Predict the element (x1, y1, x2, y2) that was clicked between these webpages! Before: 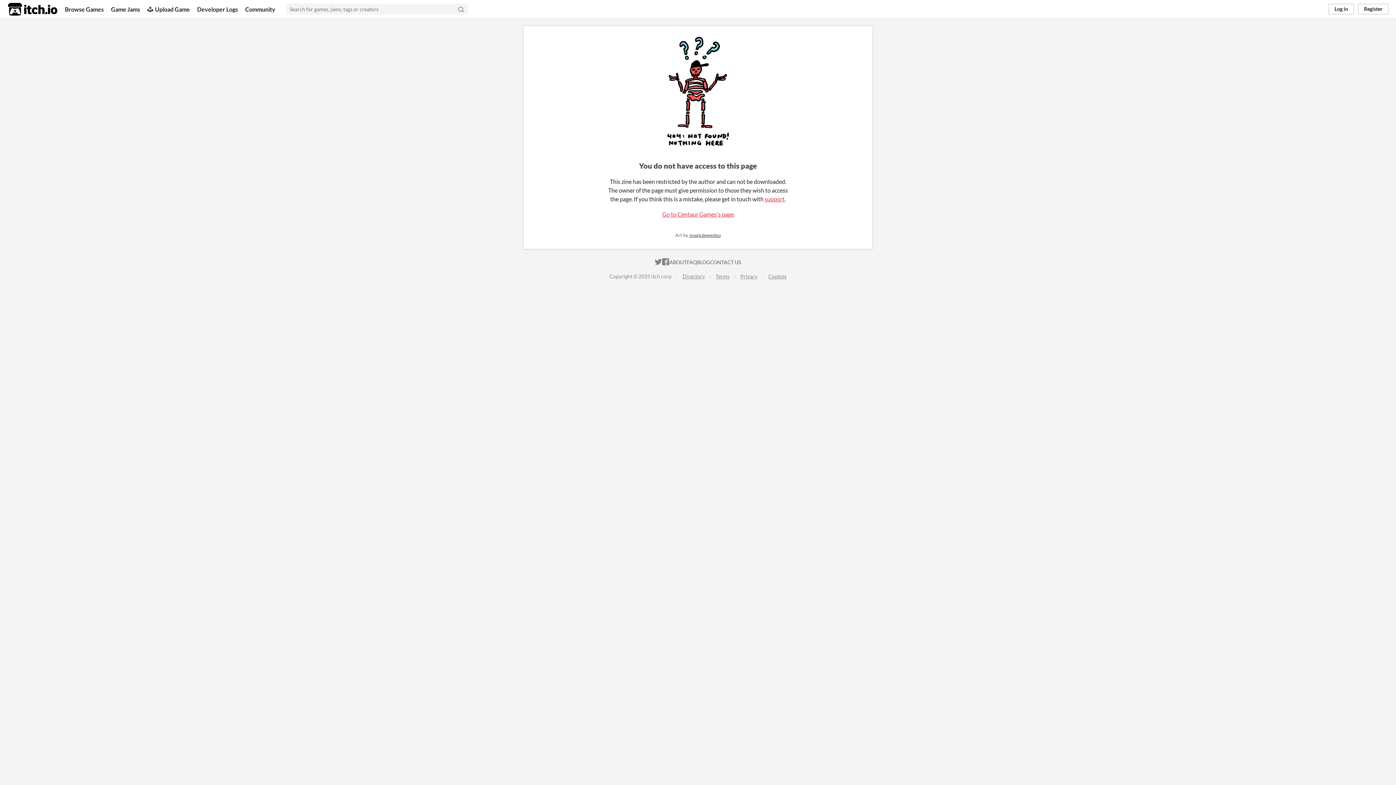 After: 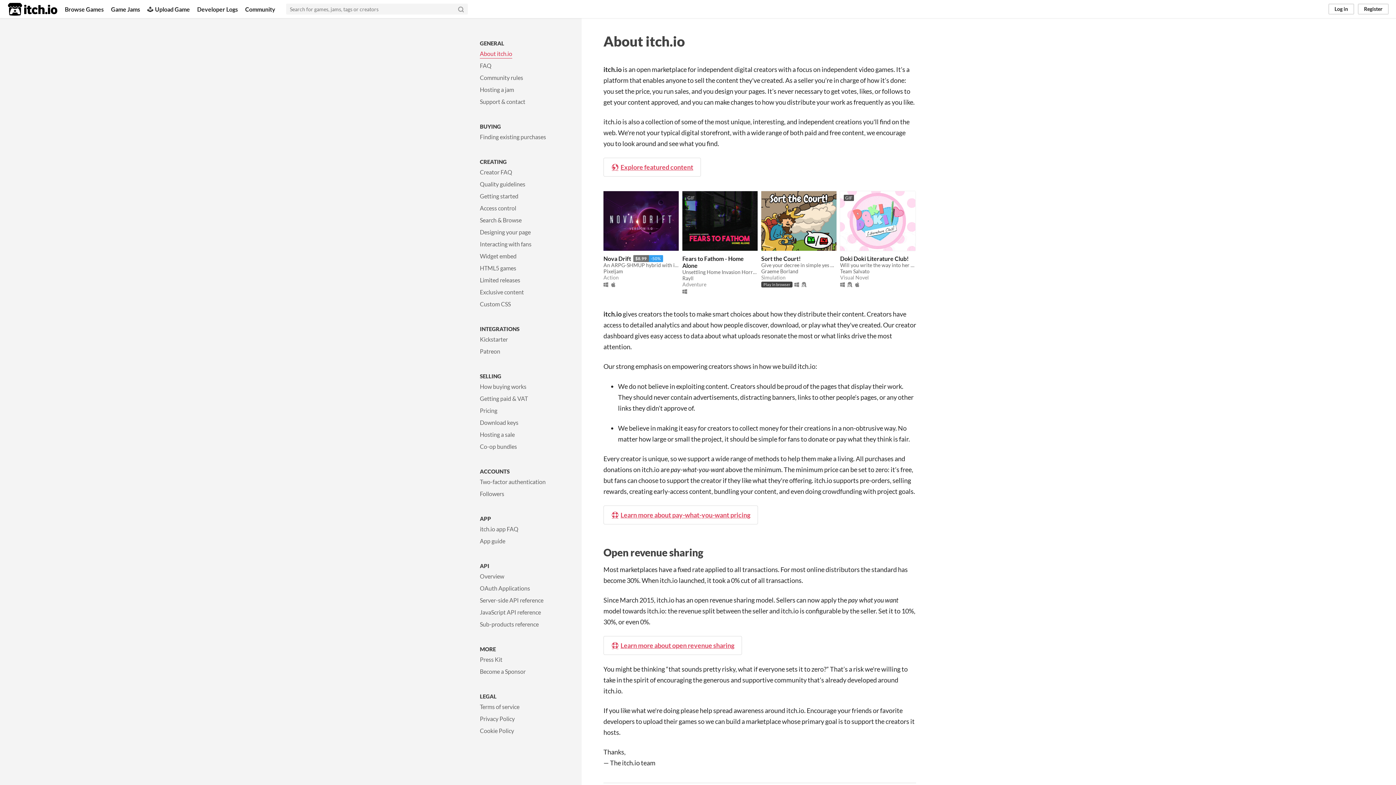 Action: label: ABOUT bbox: (669, 256, 686, 268)